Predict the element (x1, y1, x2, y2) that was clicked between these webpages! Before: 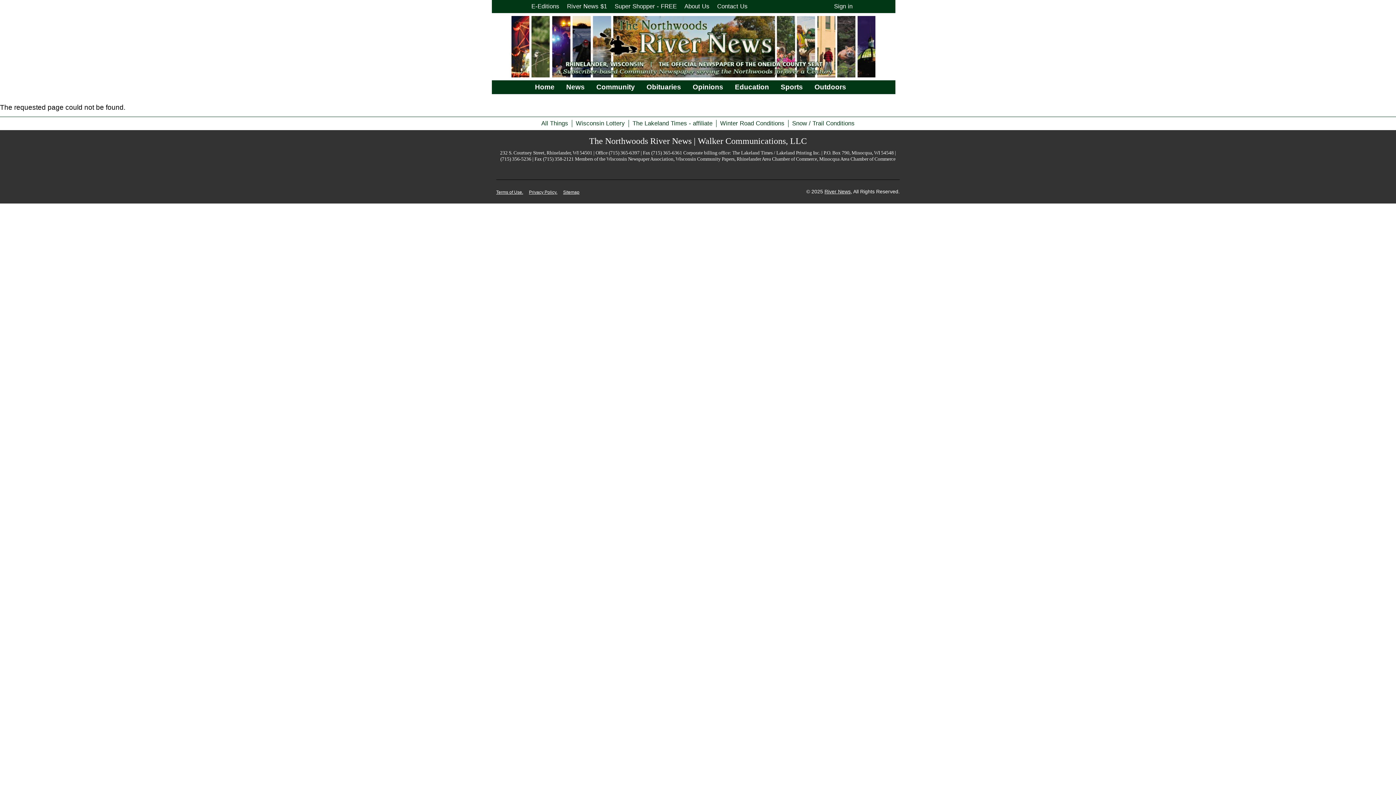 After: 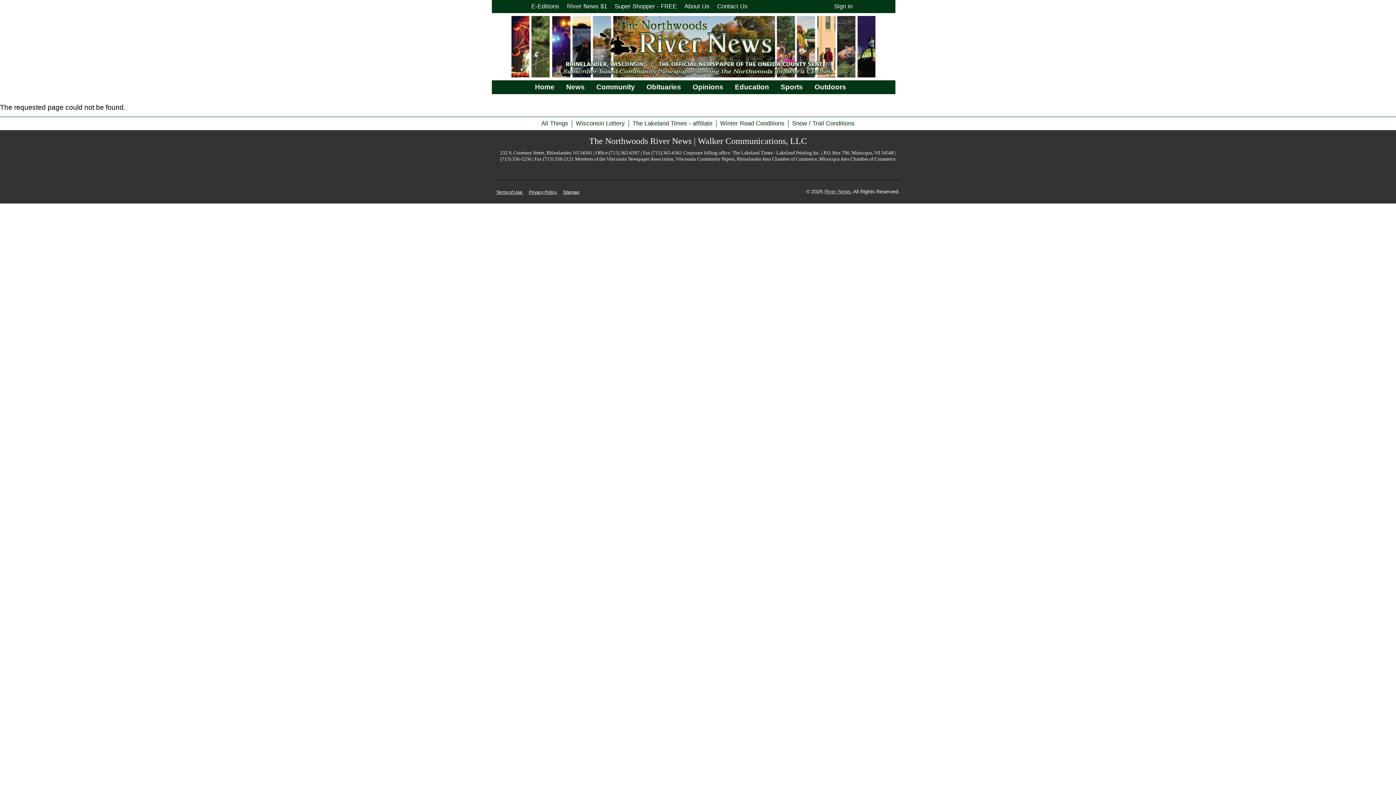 Action: bbox: (824, 188, 850, 194) label: River News